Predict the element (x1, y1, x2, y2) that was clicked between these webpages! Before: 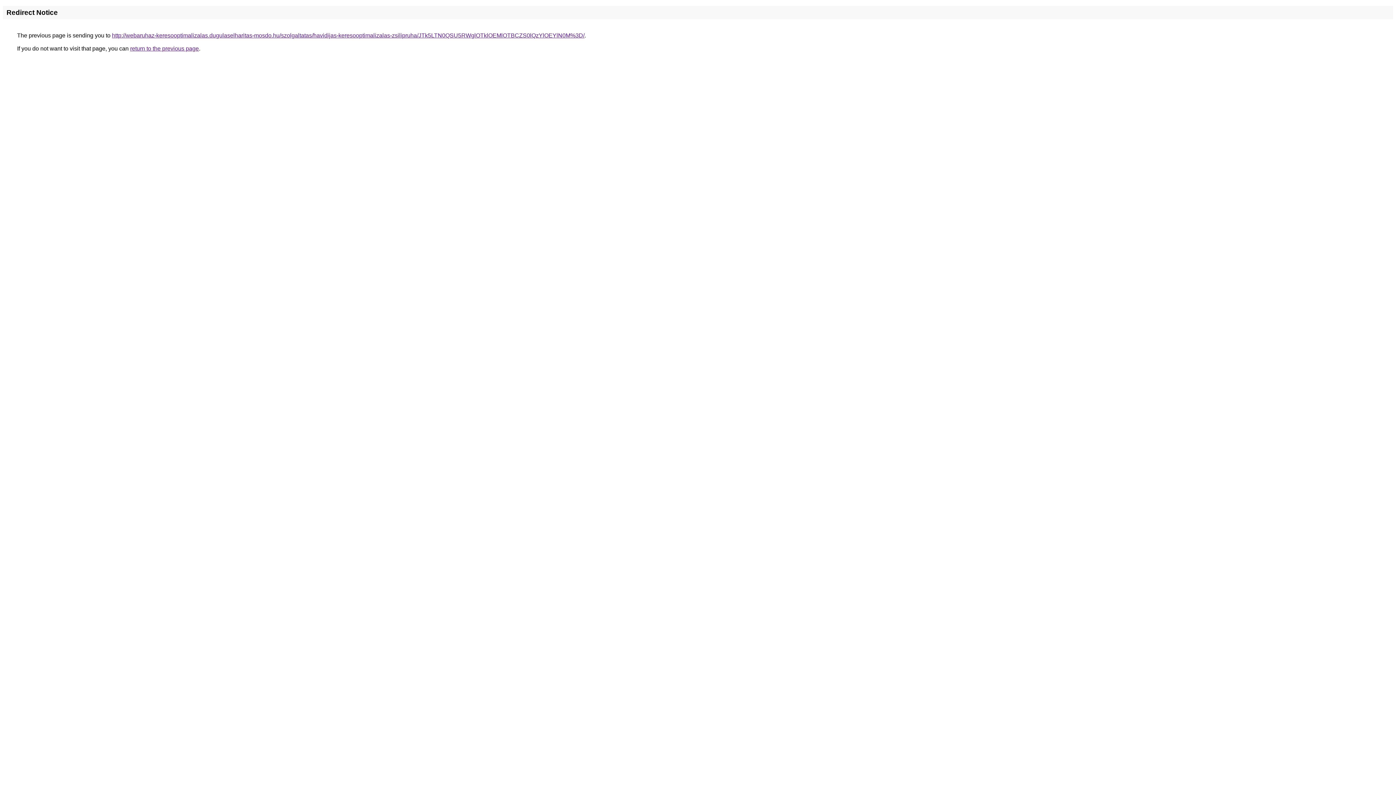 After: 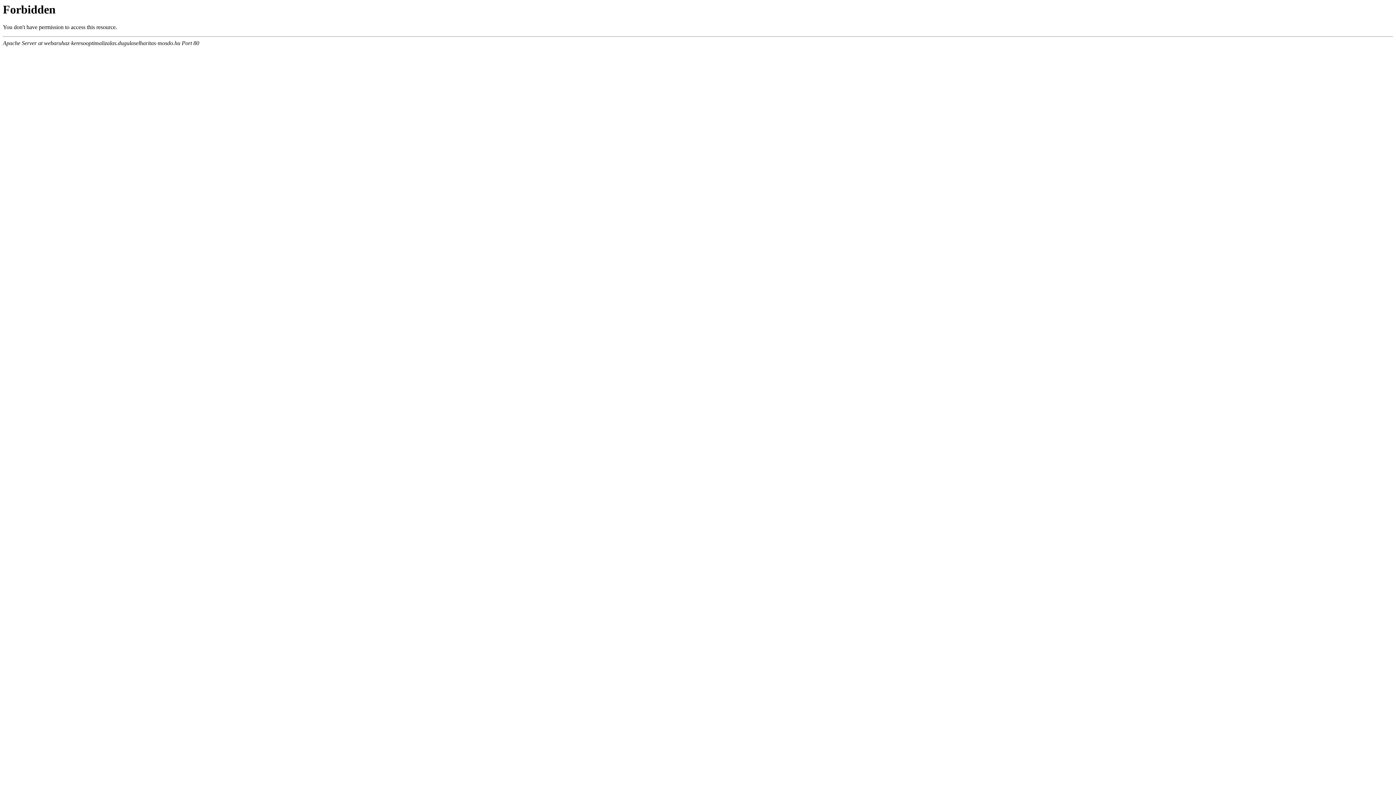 Action: label: http://webaruhaz-keresooptimalizalas.dugulaselharitas-mosdo.hu/szolgaltatas/havidijas-keresooptimalizalas-zsilipruha/JTk5LTN0QSU5RWglOTklOEMlOTBCZS0lQzYlOEYlN0M%3D/ bbox: (112, 32, 584, 38)